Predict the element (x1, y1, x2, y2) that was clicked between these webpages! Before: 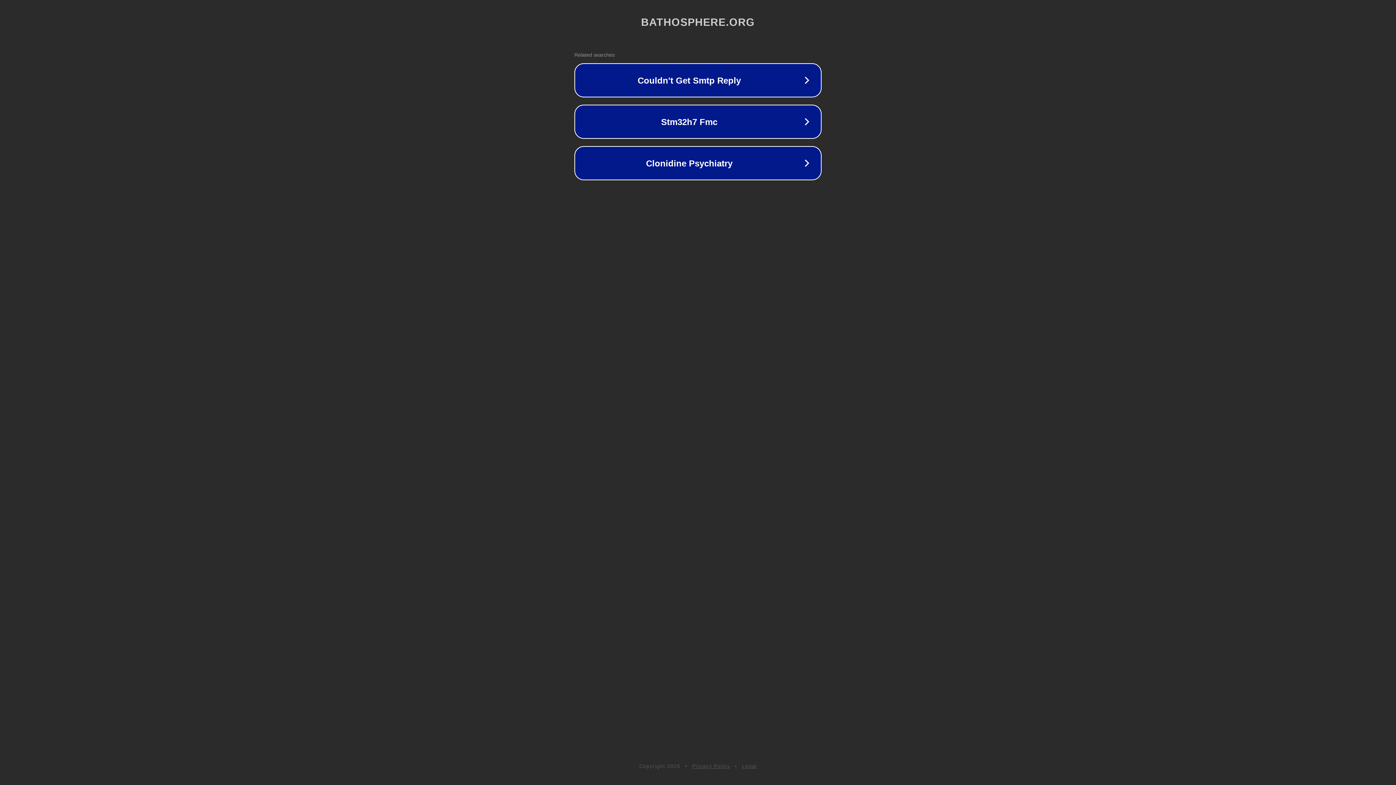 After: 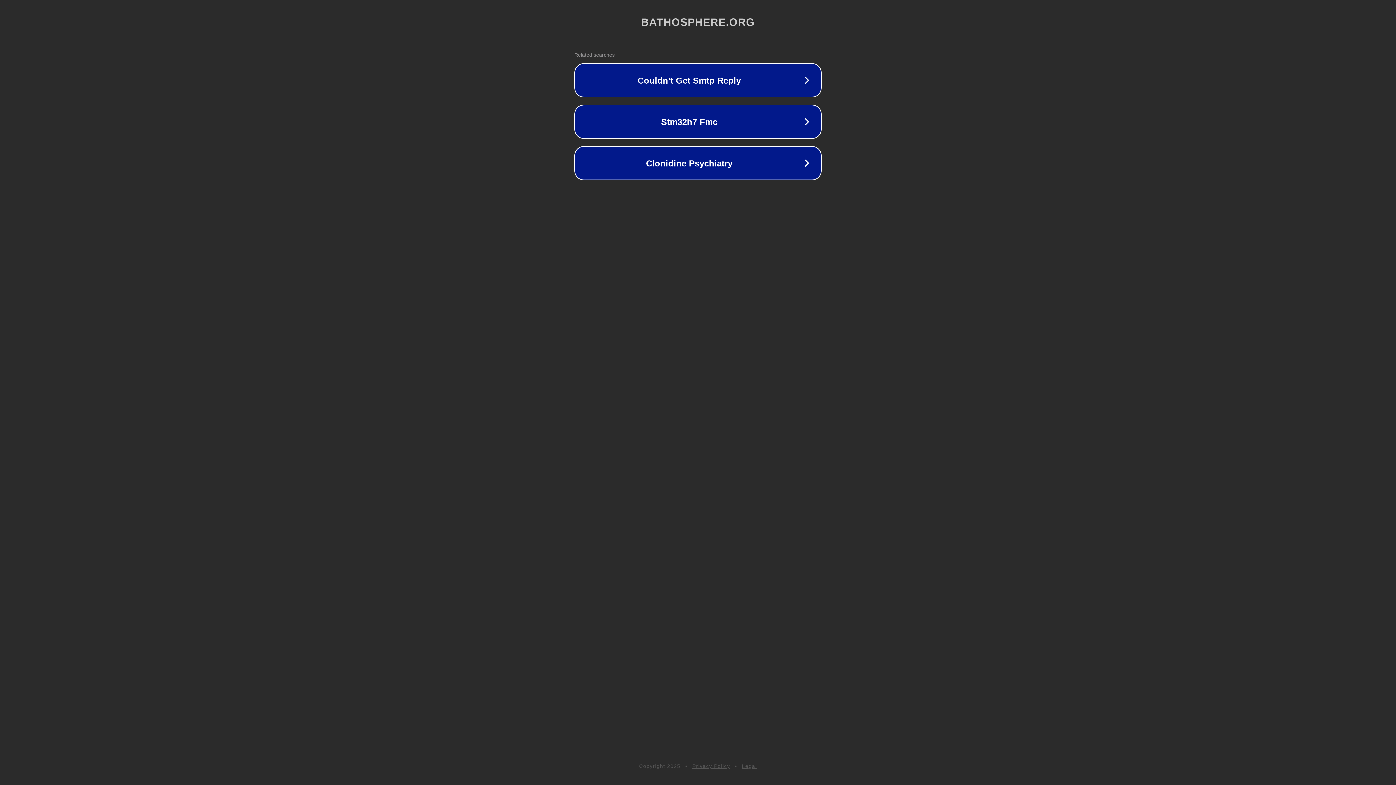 Action: bbox: (692, 763, 730, 769) label: Privacy Policy